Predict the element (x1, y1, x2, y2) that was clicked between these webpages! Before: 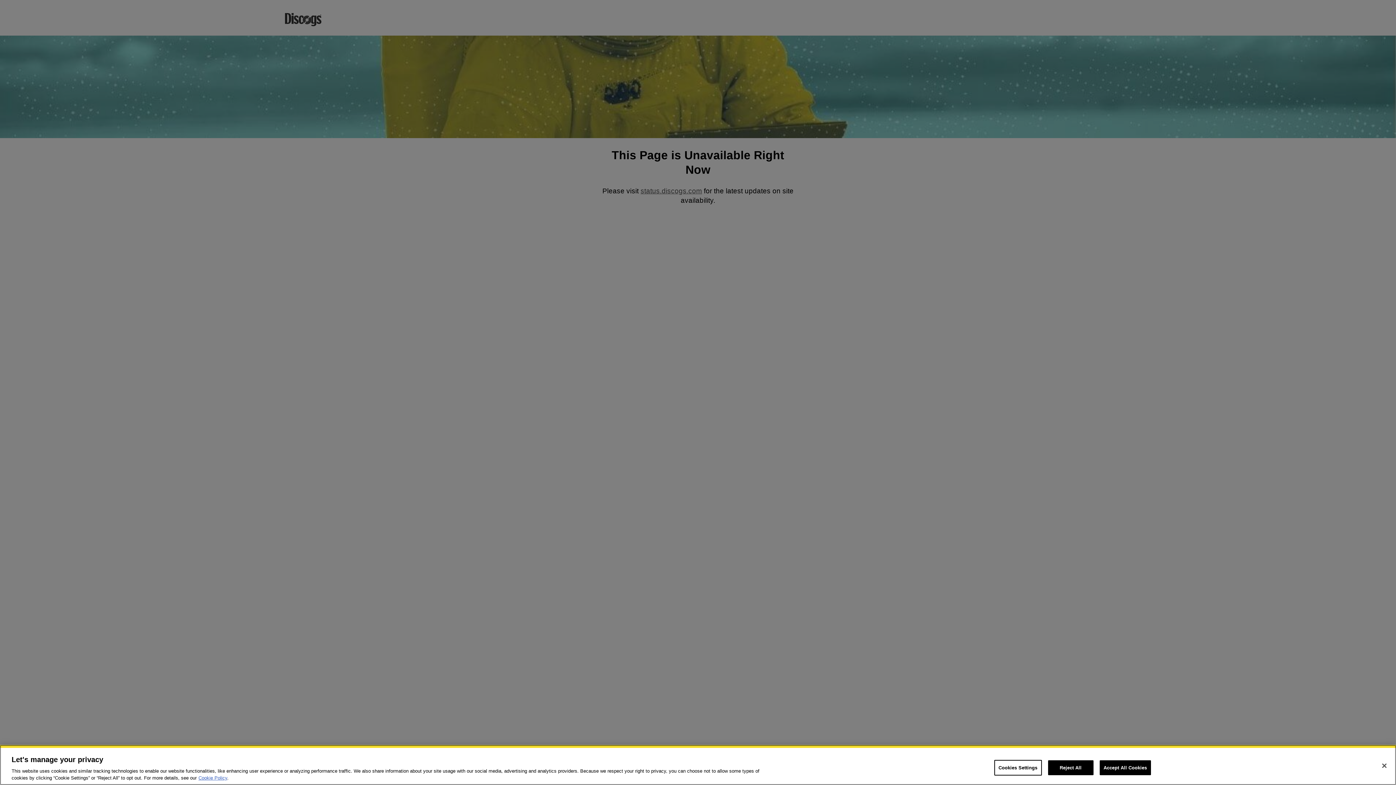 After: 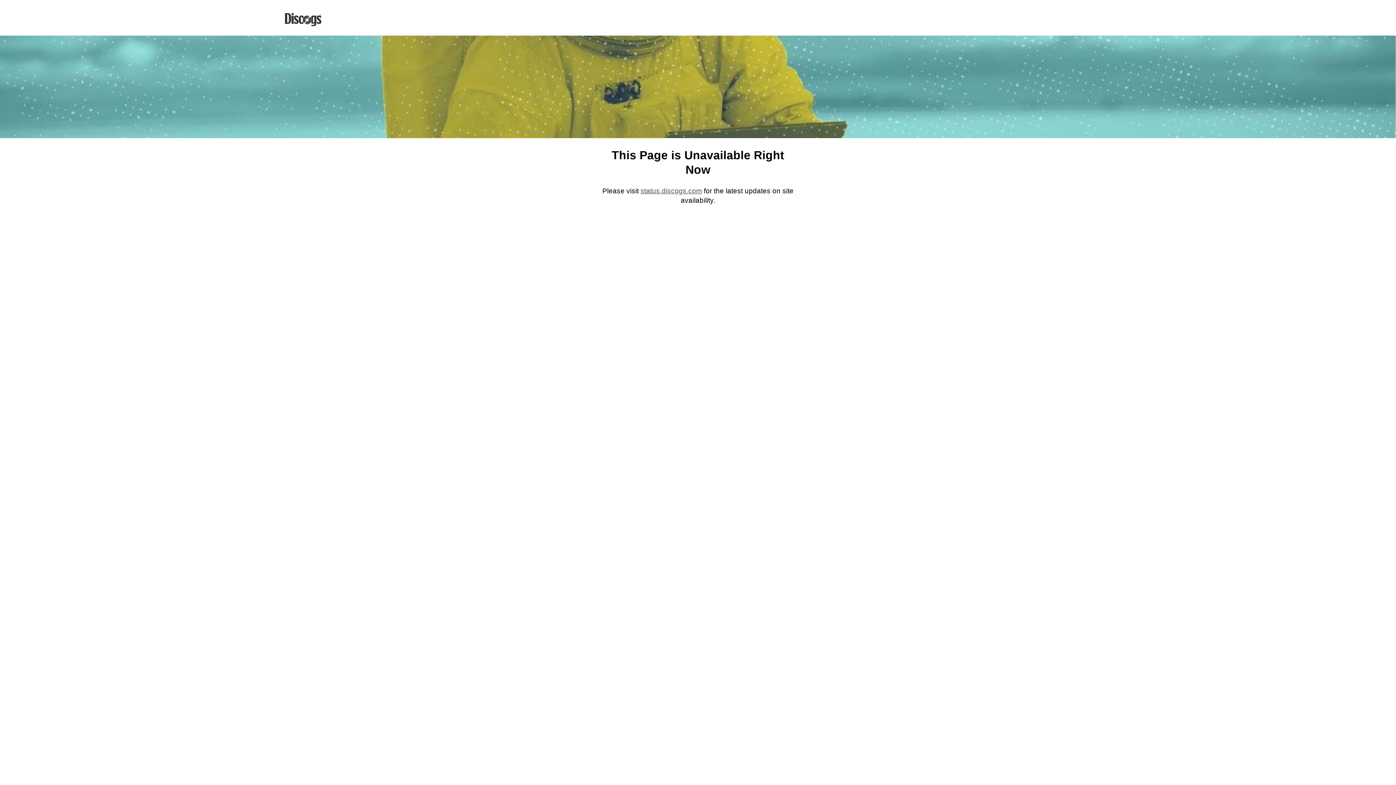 Action: label: Close bbox: (1376, 758, 1392, 774)